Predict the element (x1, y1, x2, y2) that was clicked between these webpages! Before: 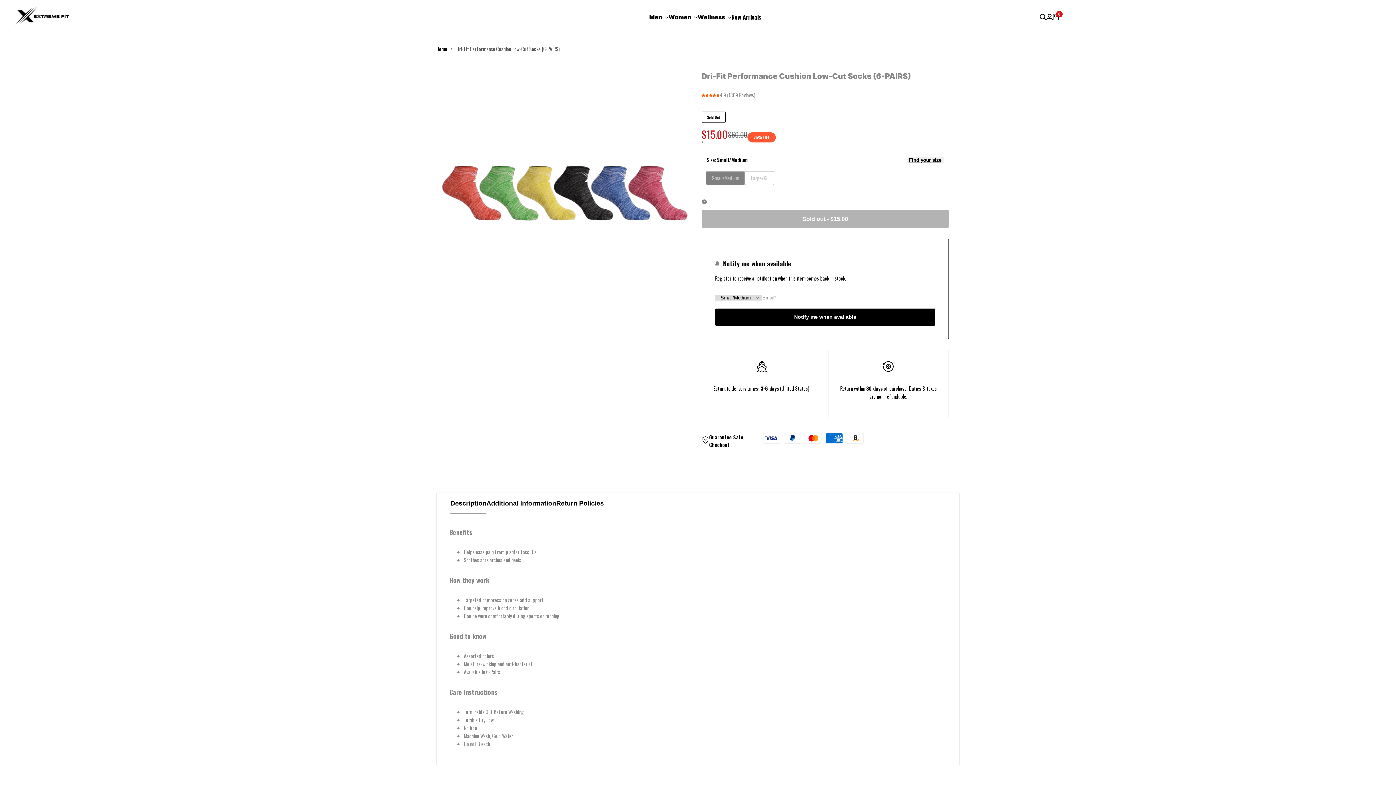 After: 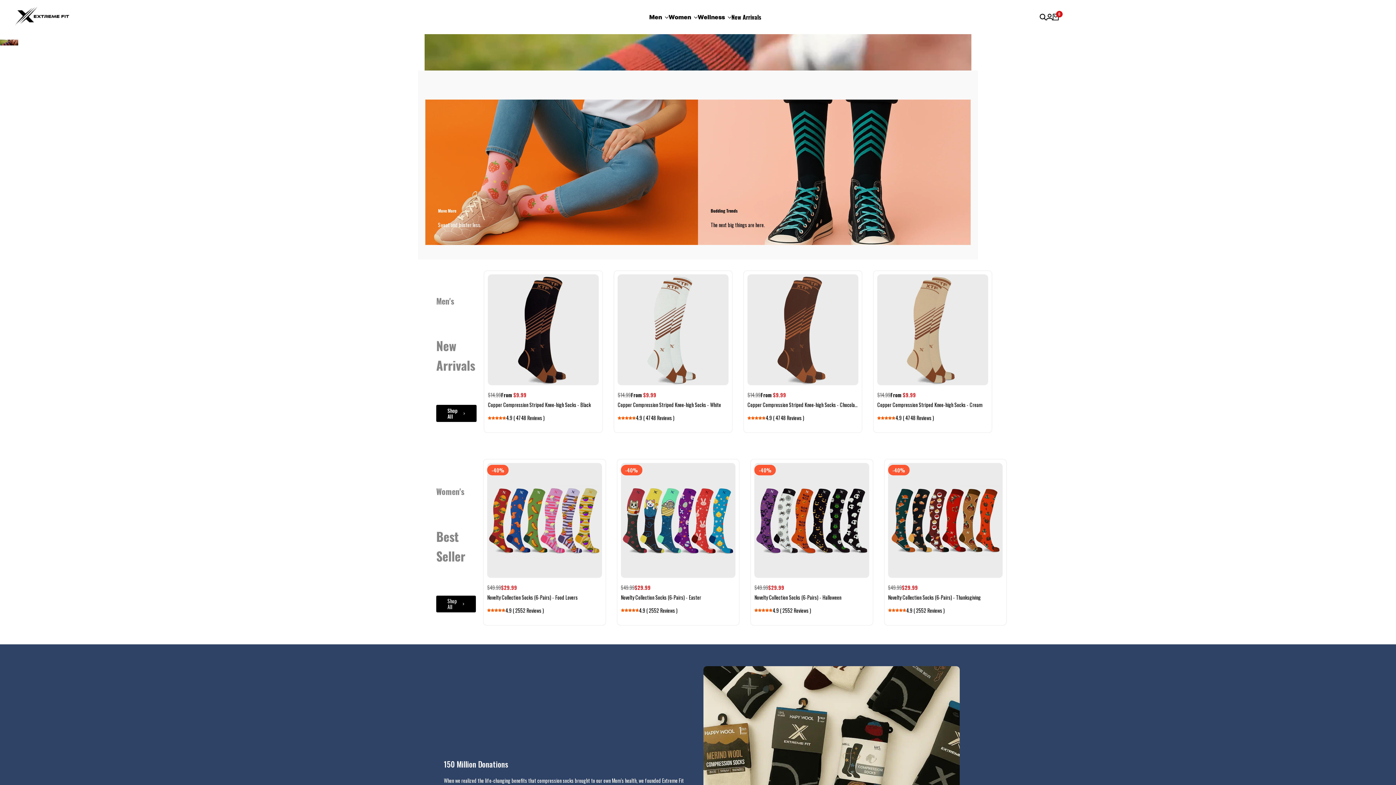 Action: bbox: (436, 45, 447, 53) label: Home